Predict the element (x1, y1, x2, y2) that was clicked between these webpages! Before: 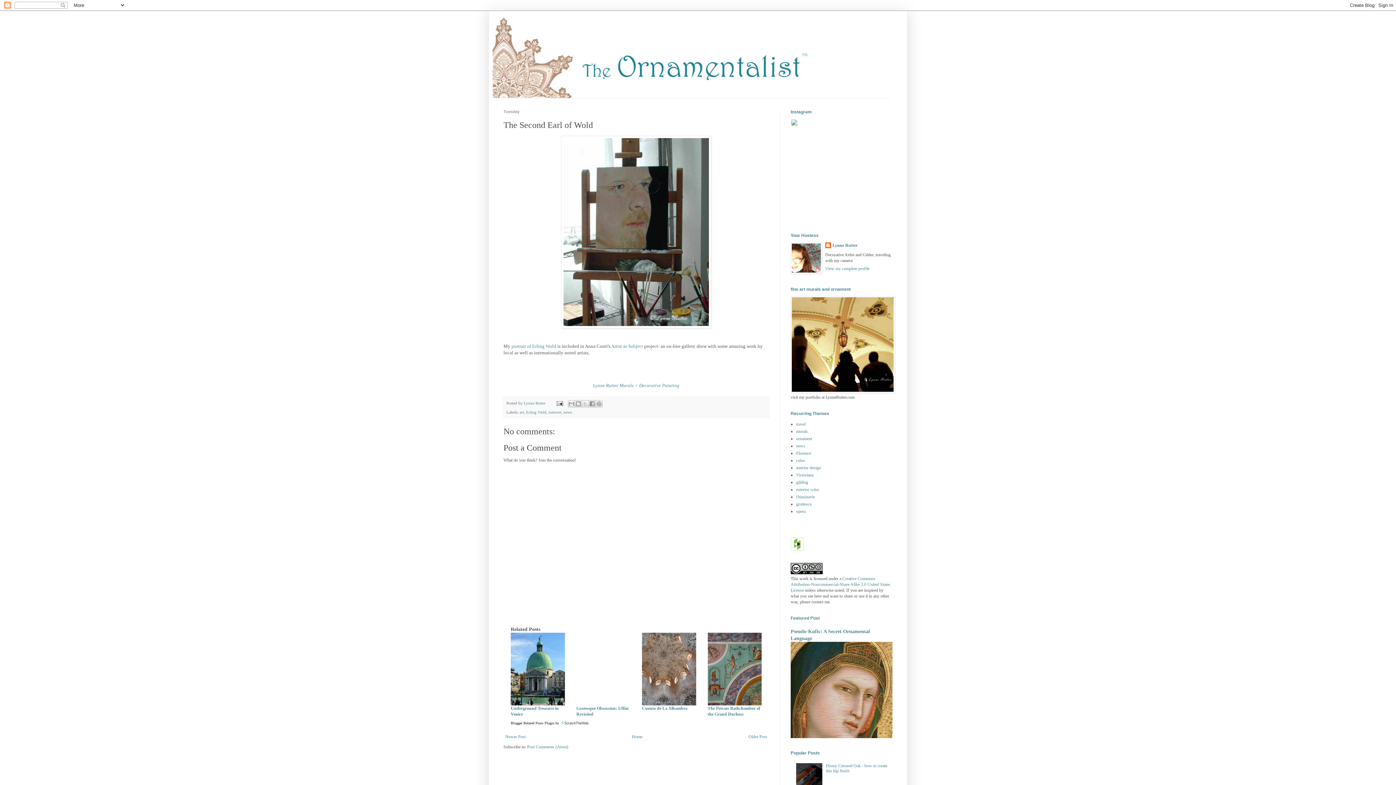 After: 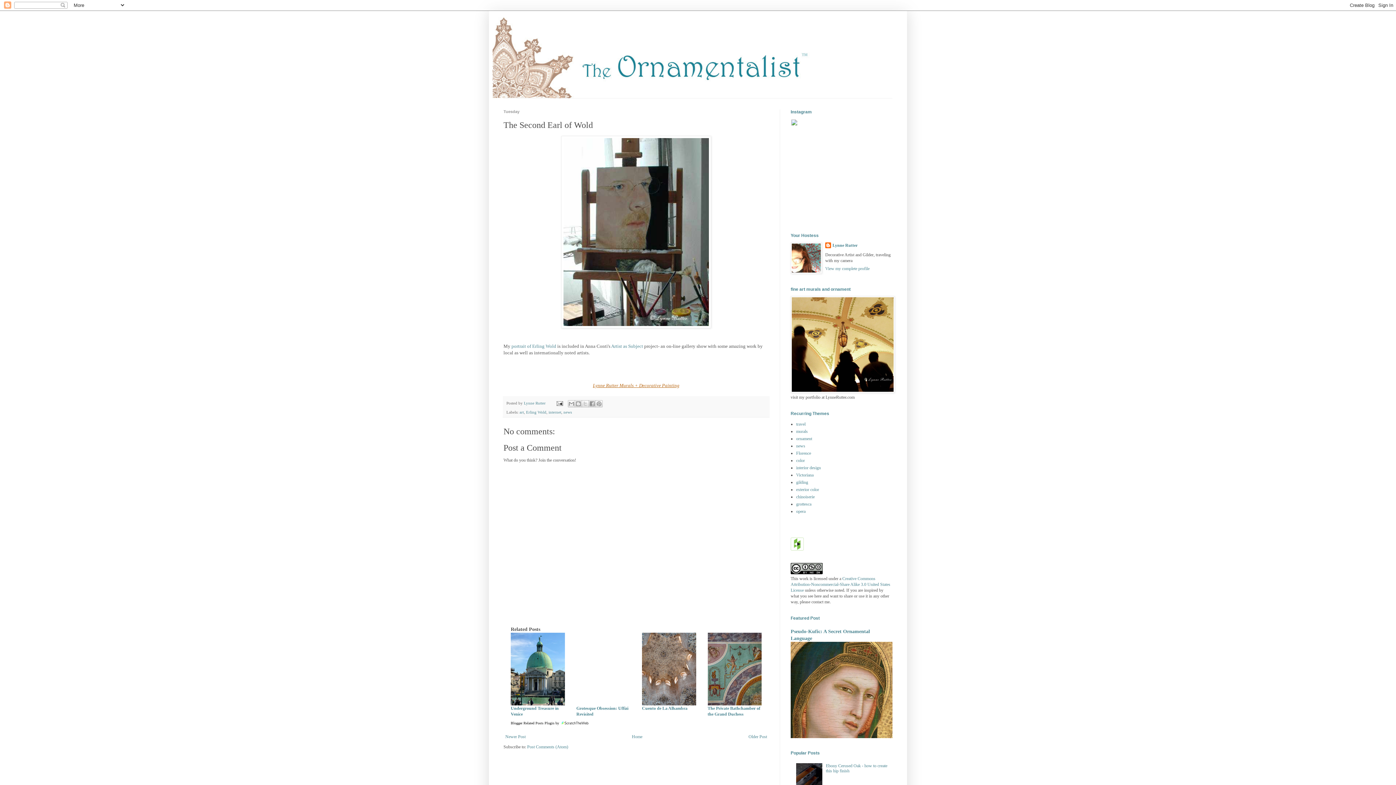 Action: label: Lynne Rutter Murals + Decorative Painting bbox: (593, 382, 679, 388)